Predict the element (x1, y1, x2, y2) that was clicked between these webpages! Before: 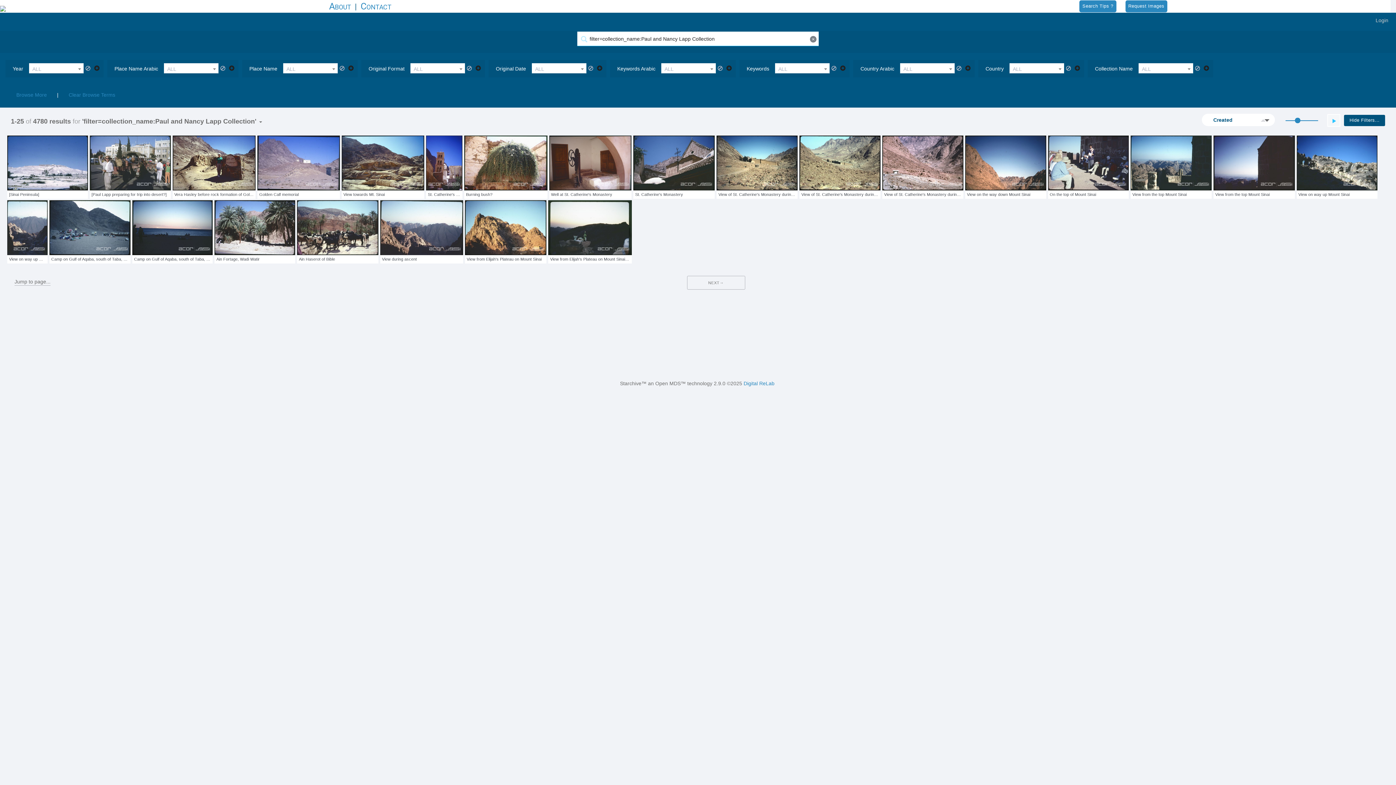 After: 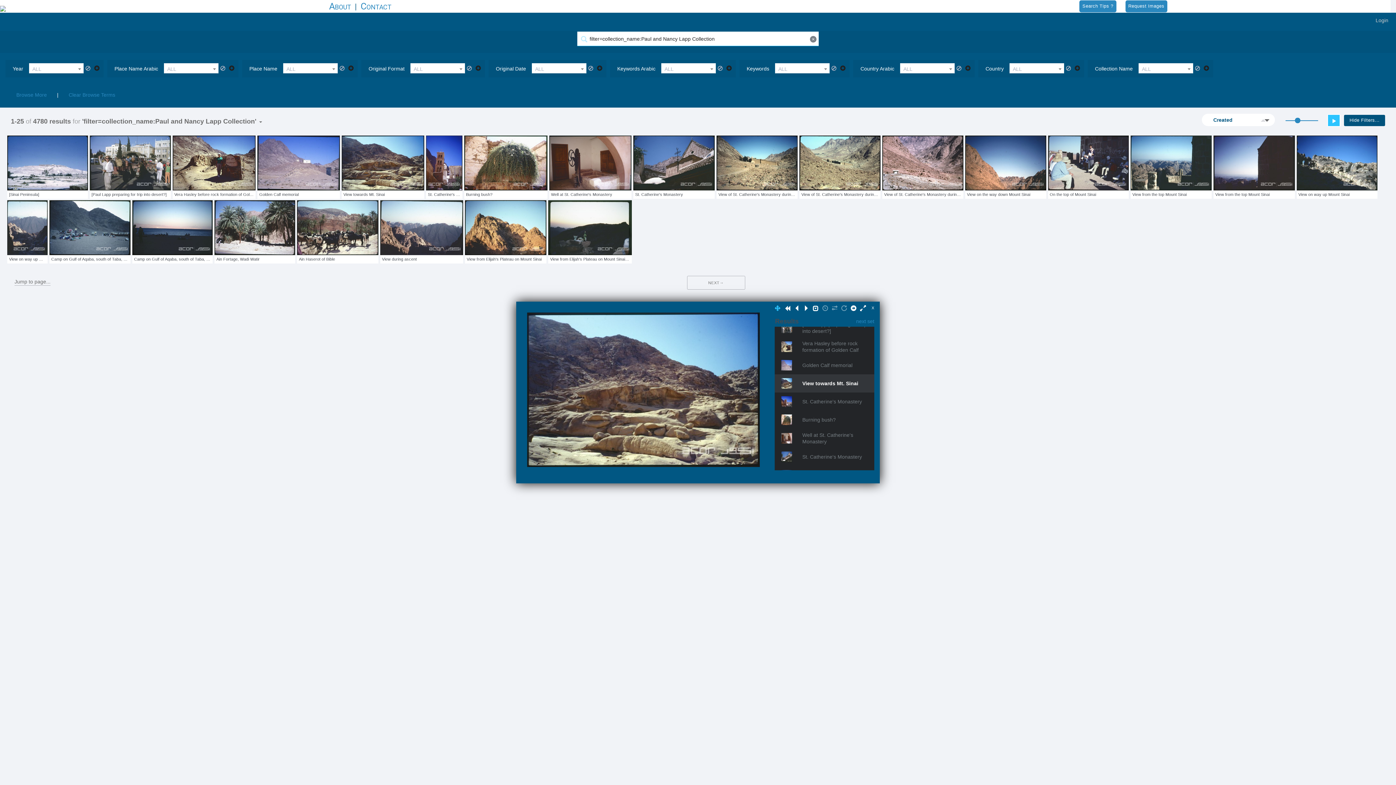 Action: bbox: (1327, 114, 1340, 126)